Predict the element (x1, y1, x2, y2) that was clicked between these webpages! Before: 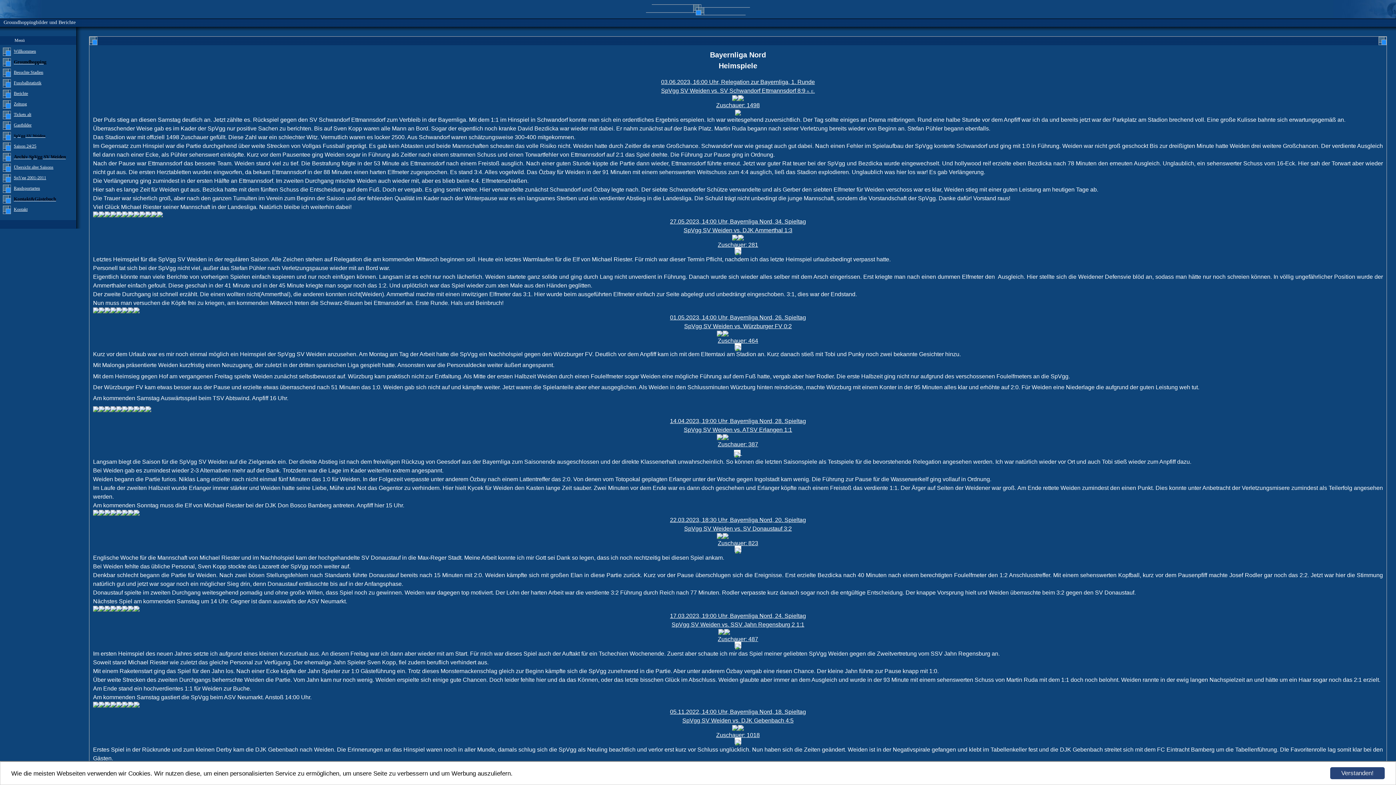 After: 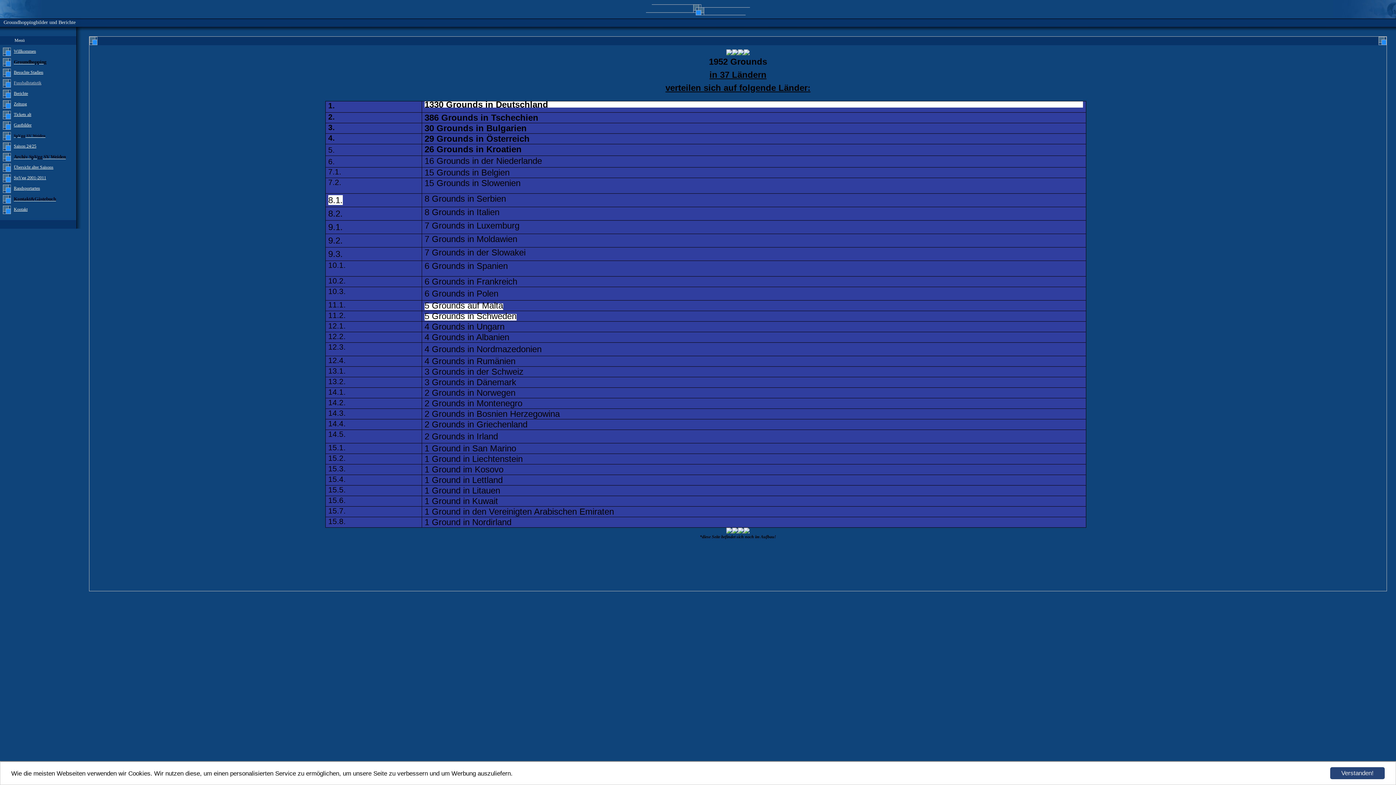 Action: bbox: (13, 77, 70, 88) label: Fussballstatistik